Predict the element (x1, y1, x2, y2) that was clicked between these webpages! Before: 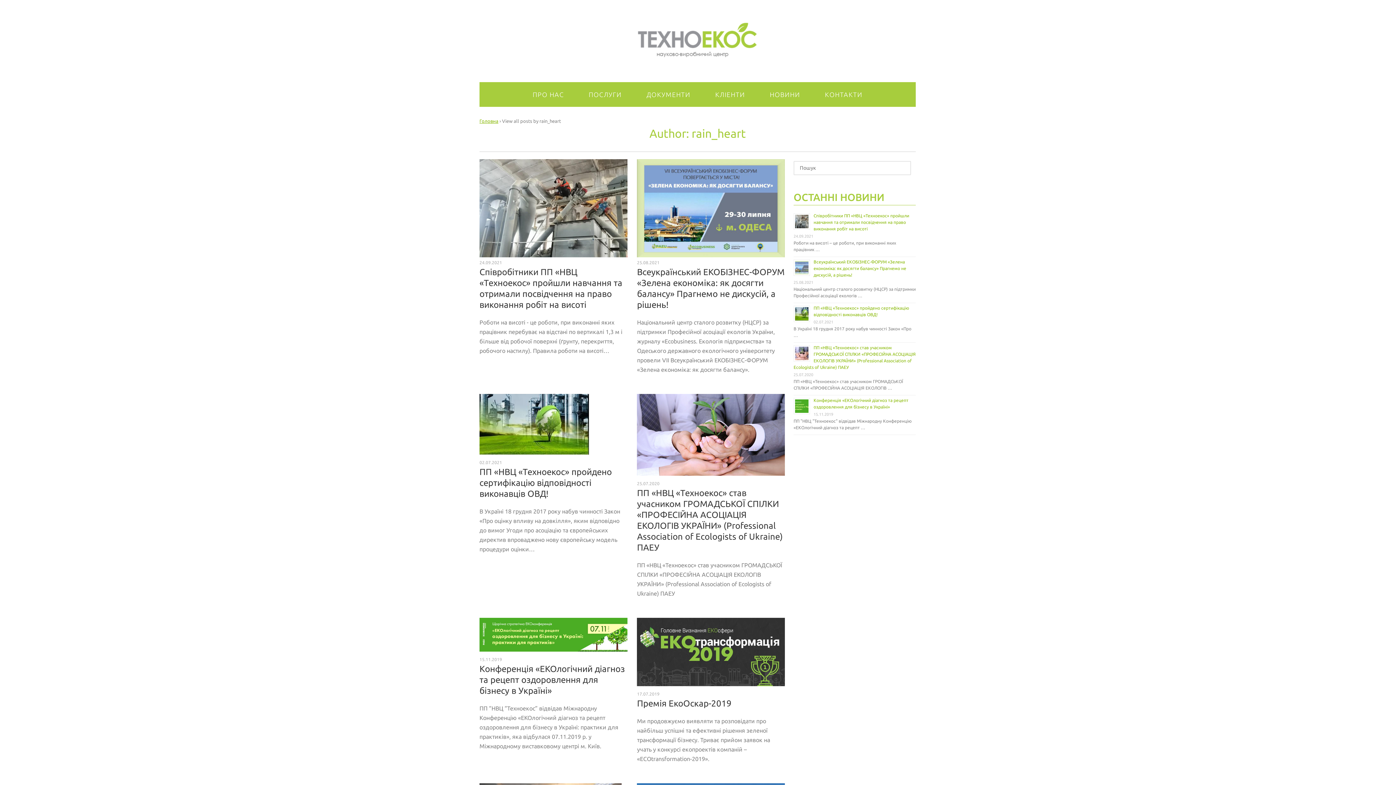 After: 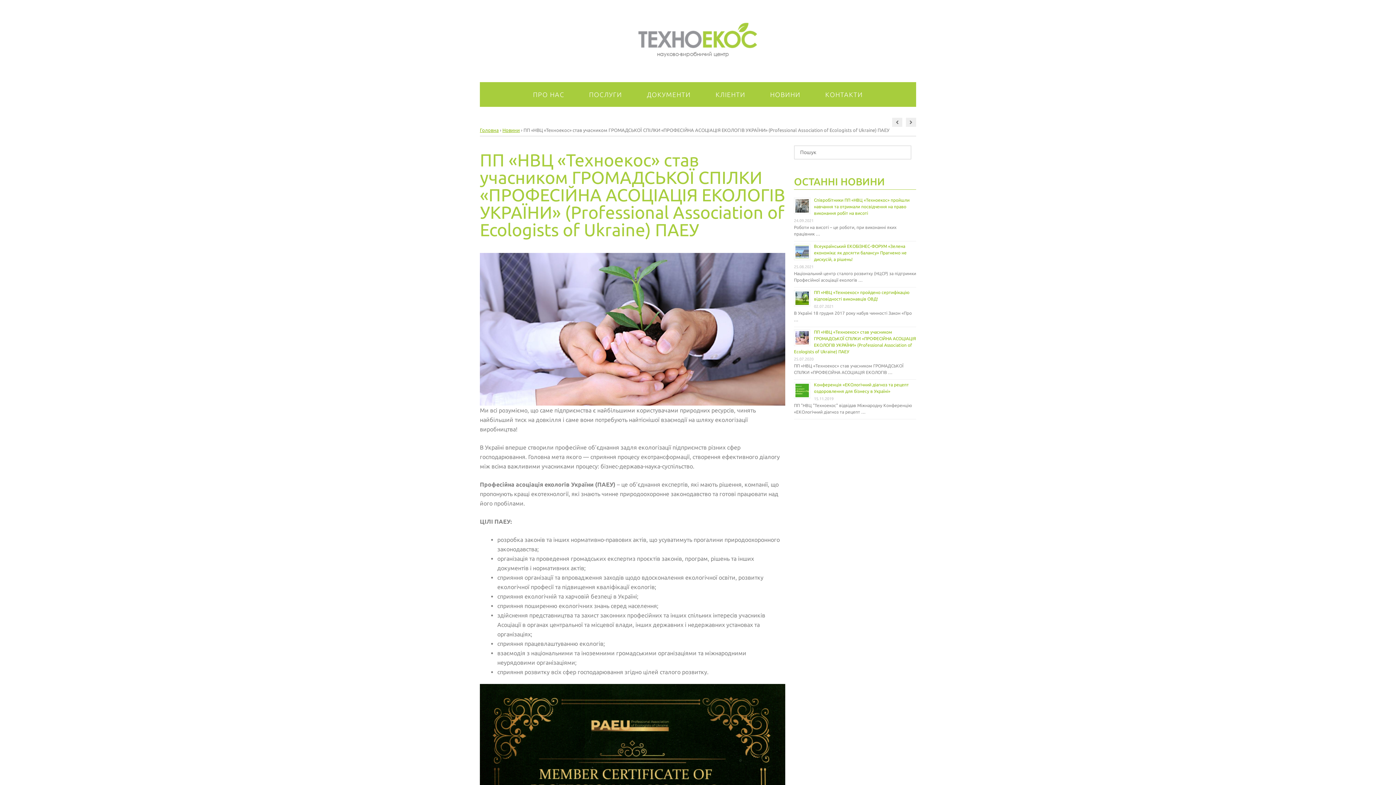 Action: bbox: (637, 470, 785, 476)